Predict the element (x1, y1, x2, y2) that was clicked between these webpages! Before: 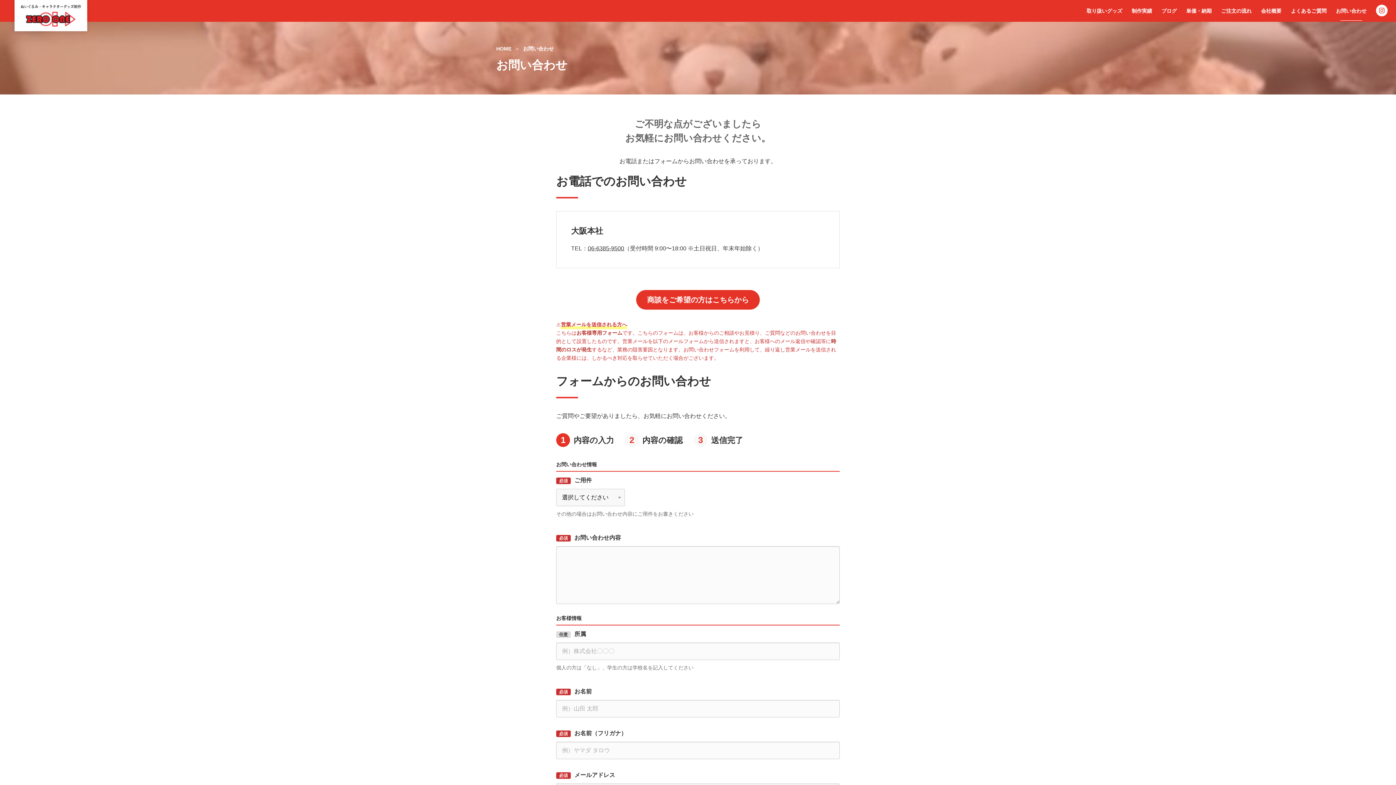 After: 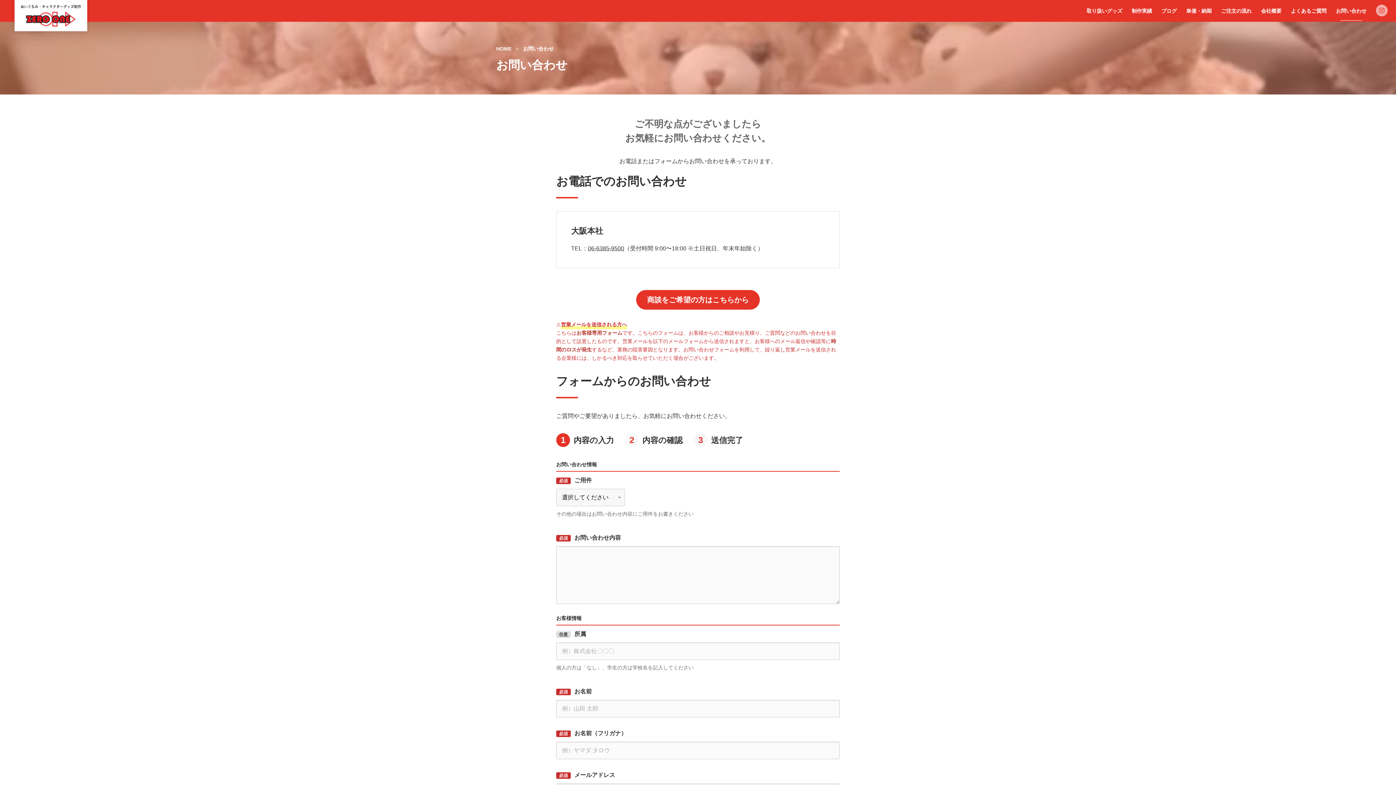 Action: bbox: (1375, 4, 1389, 17)